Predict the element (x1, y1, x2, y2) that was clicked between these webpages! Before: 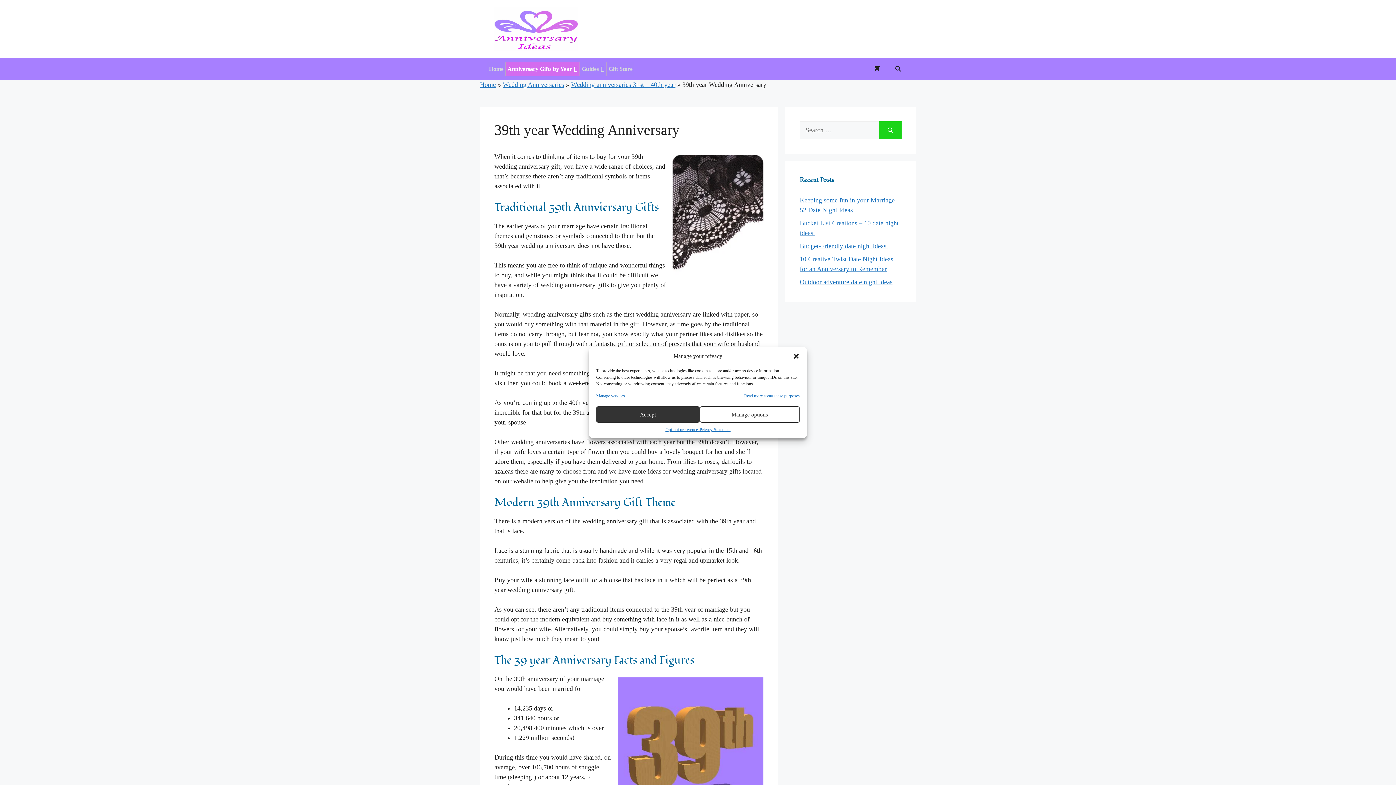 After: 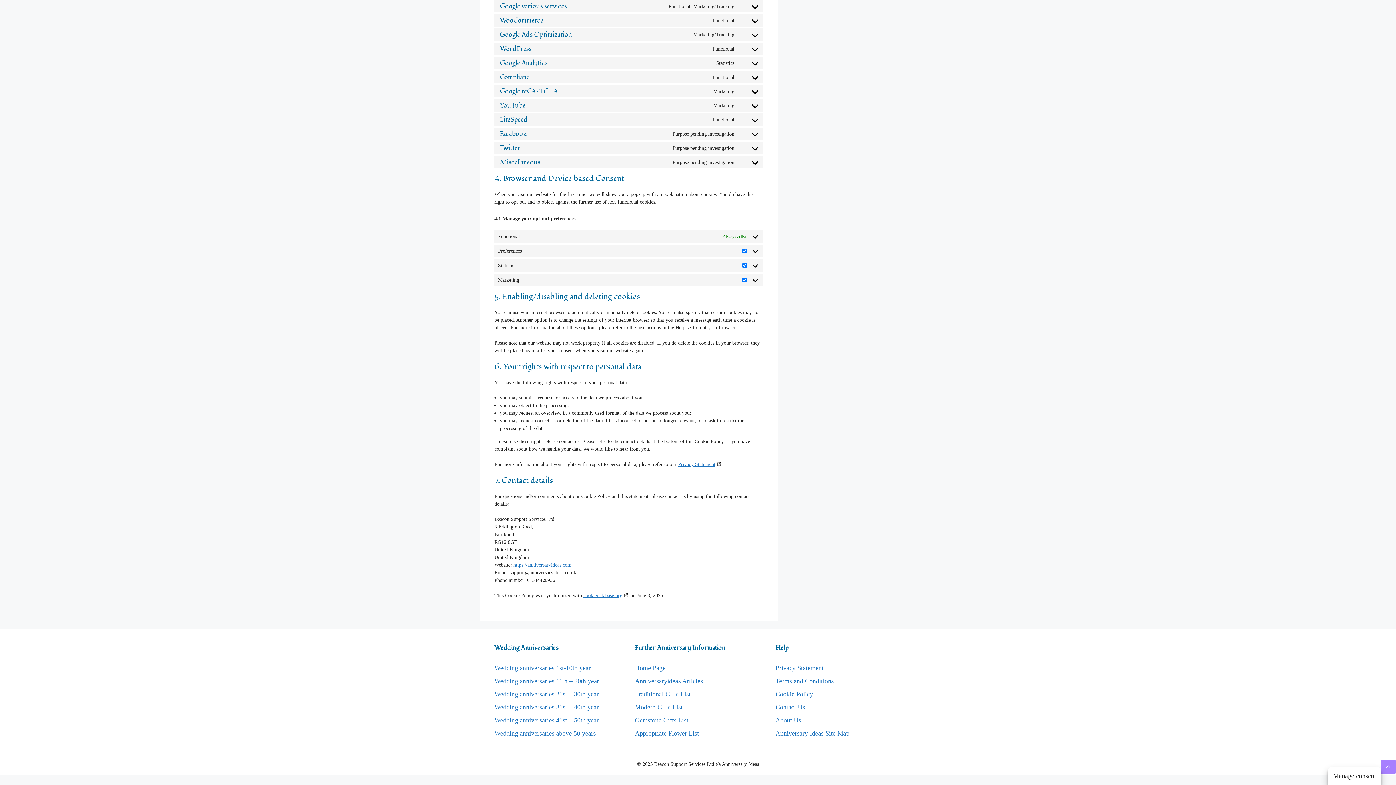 Action: bbox: (700, 406, 799, 422) label: Manage options